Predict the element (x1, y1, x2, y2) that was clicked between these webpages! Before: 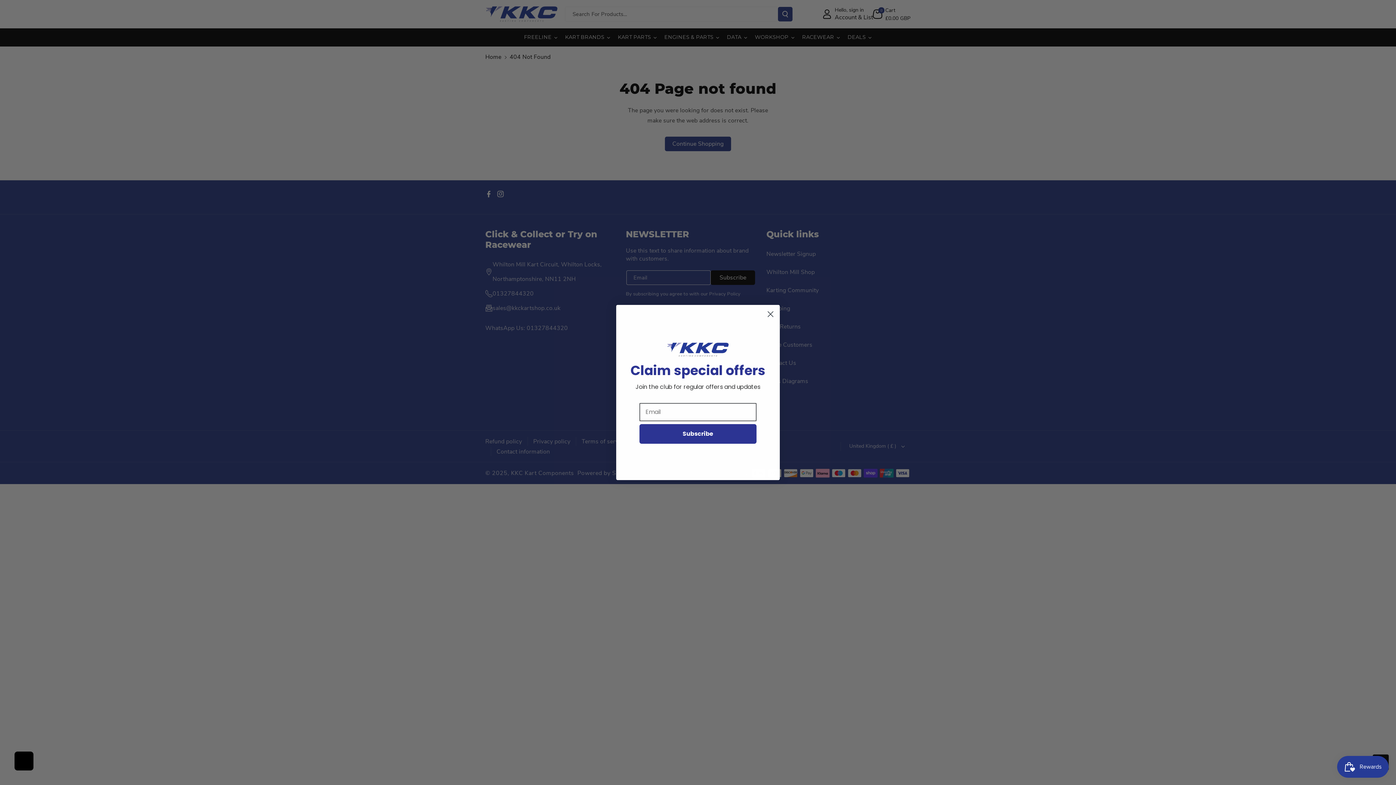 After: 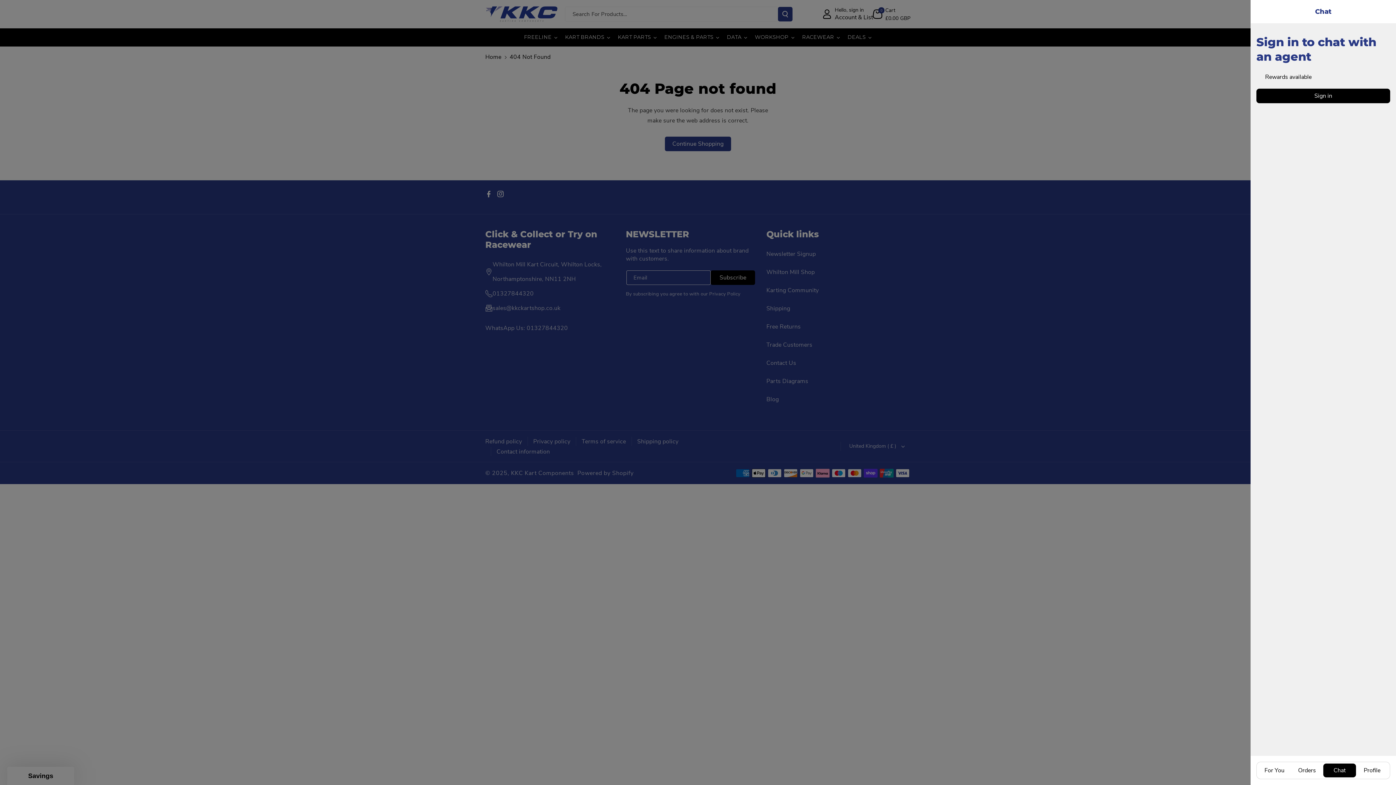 Action: bbox: (14, 752, 33, 770)